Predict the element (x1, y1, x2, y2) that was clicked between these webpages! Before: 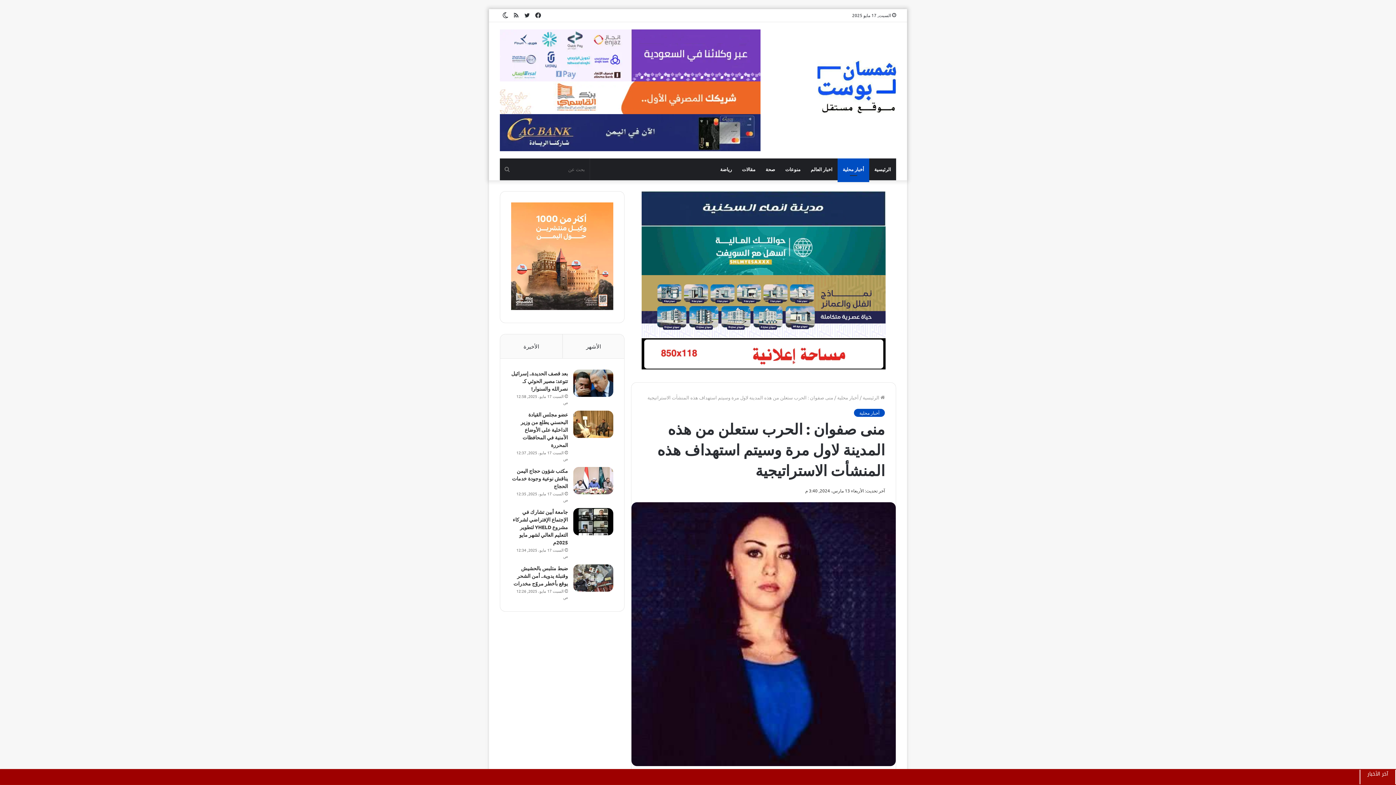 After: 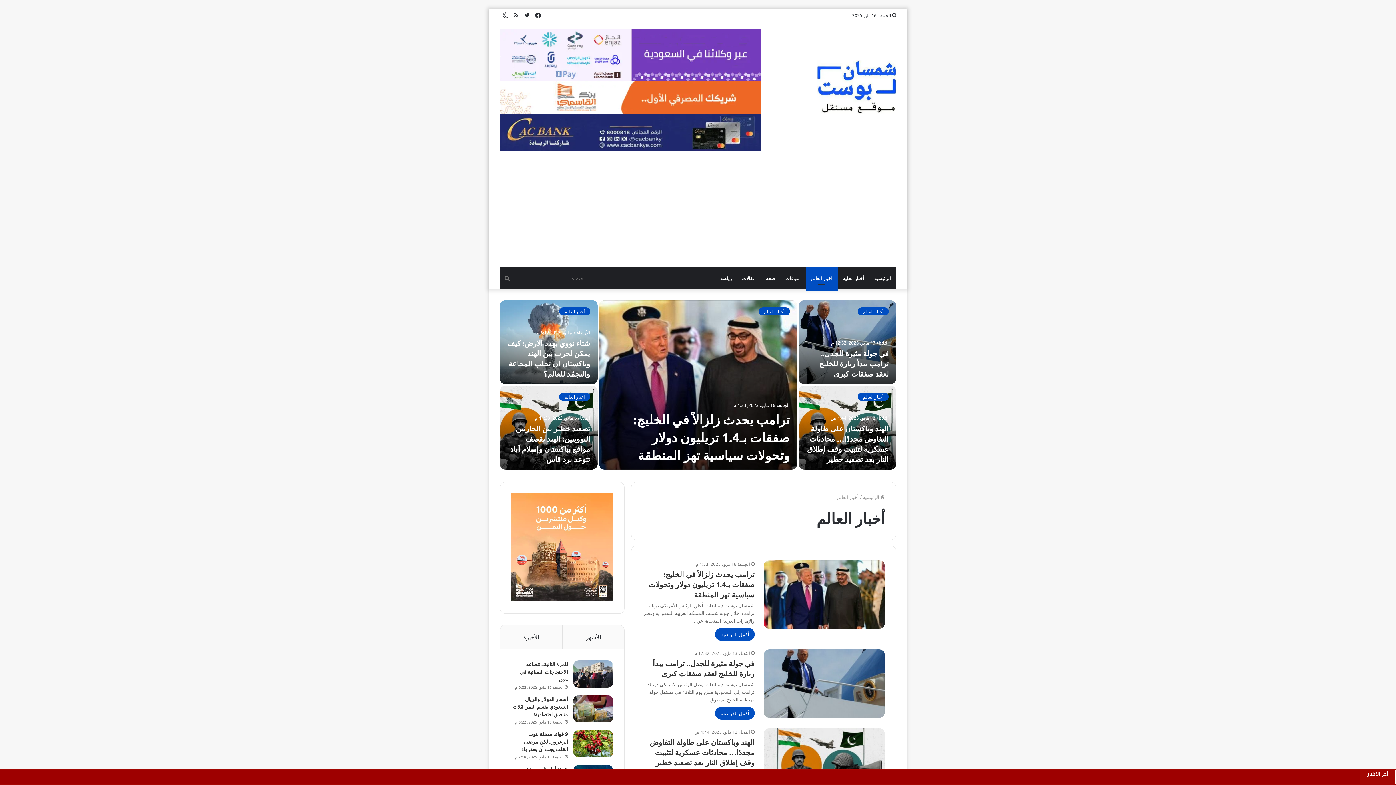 Action: bbox: (805, 158, 837, 180) label: اخبار العالم